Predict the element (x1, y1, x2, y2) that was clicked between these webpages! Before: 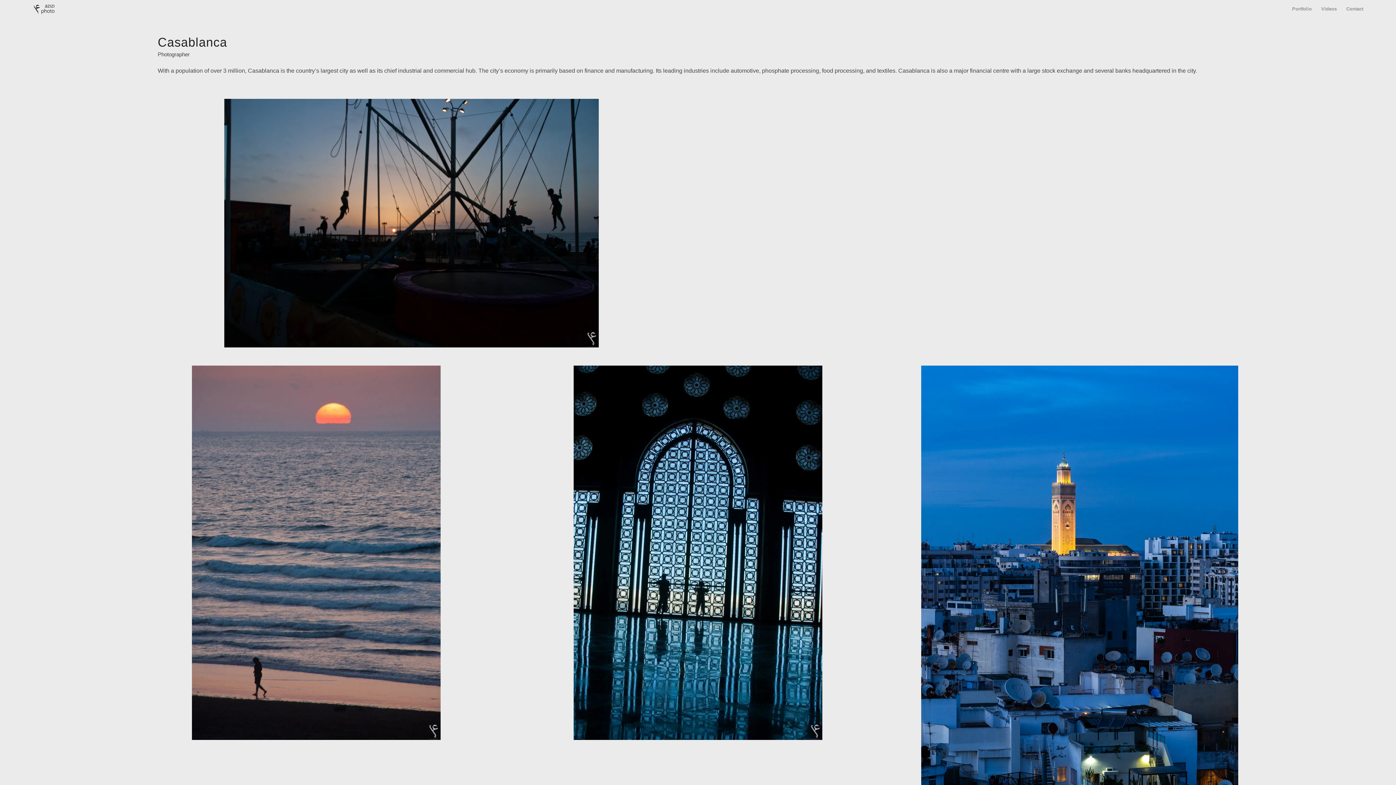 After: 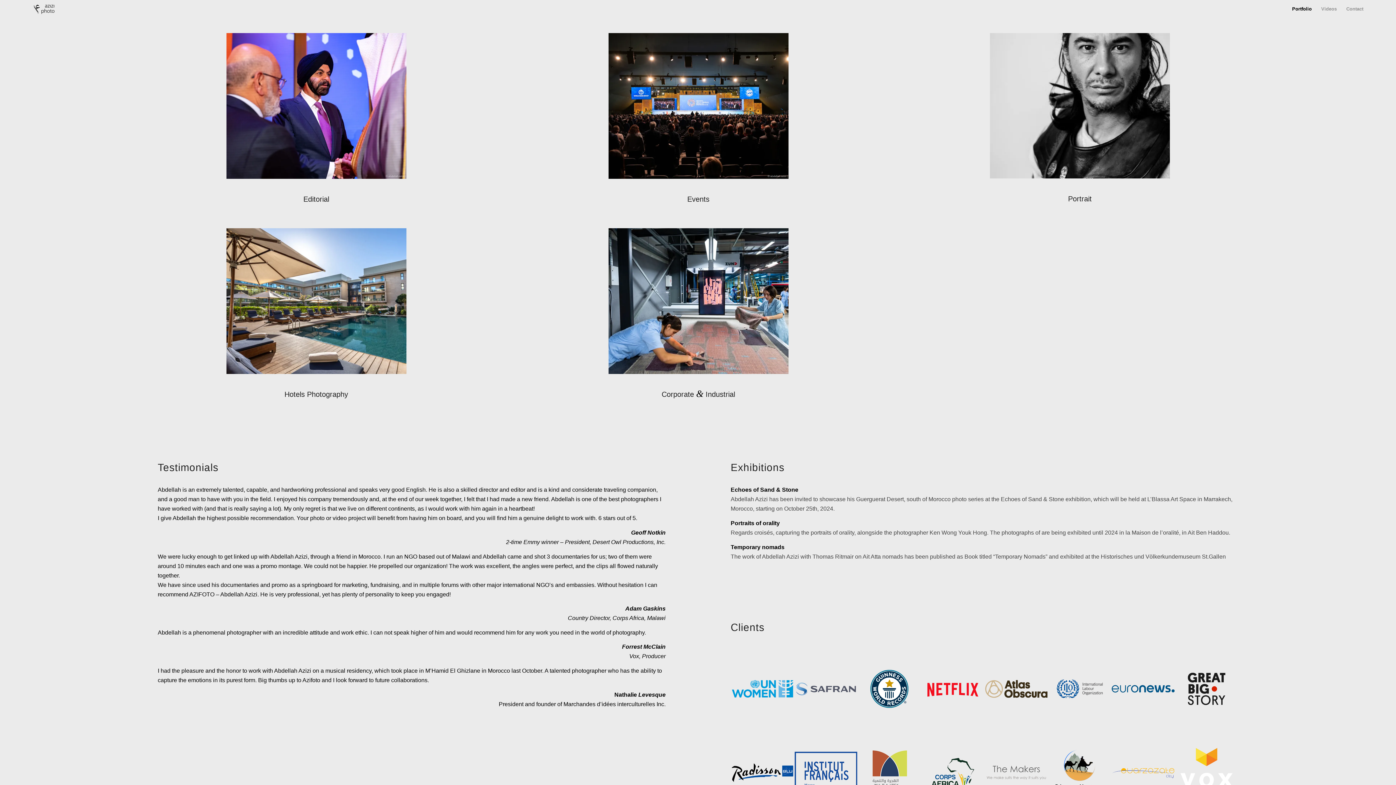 Action: bbox: (1287, 0, 1316, 18) label: Portfolio